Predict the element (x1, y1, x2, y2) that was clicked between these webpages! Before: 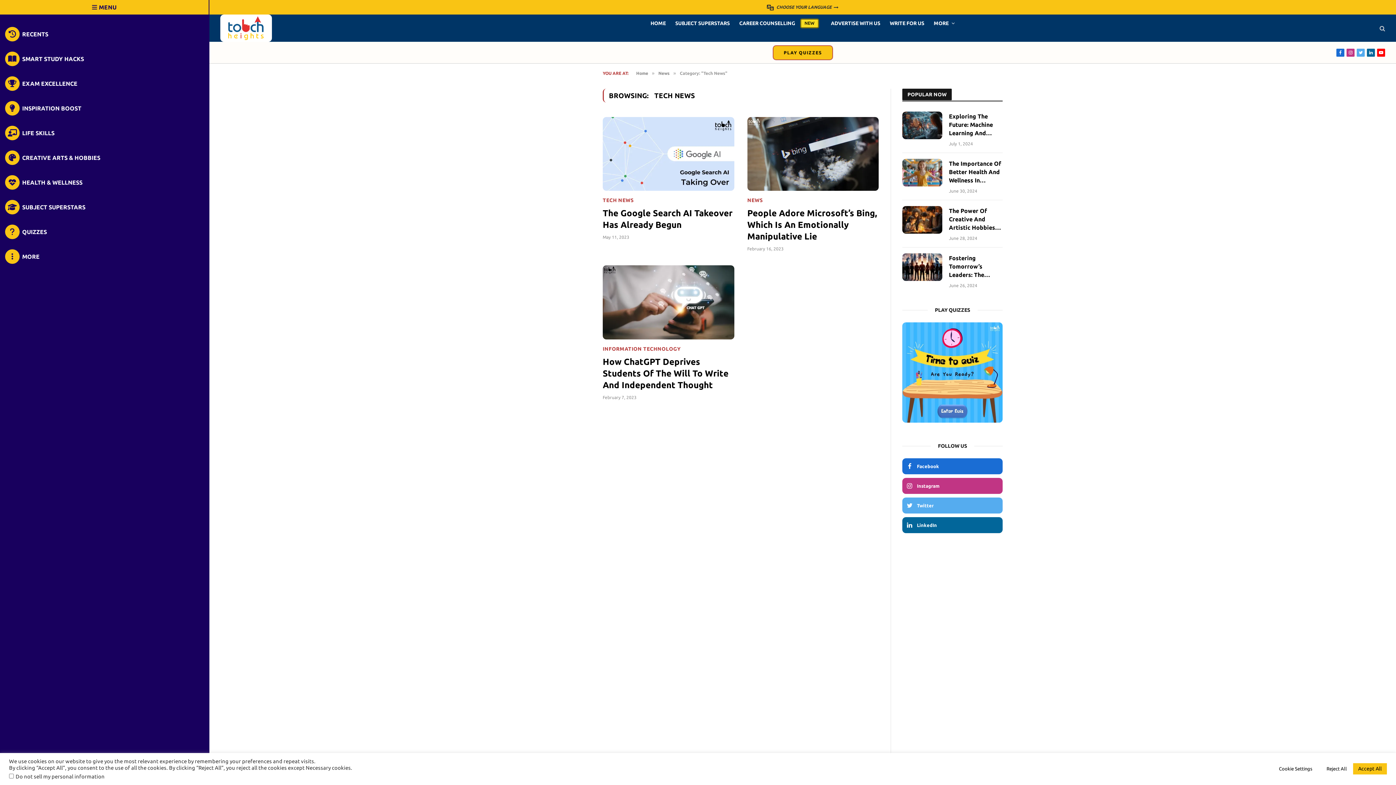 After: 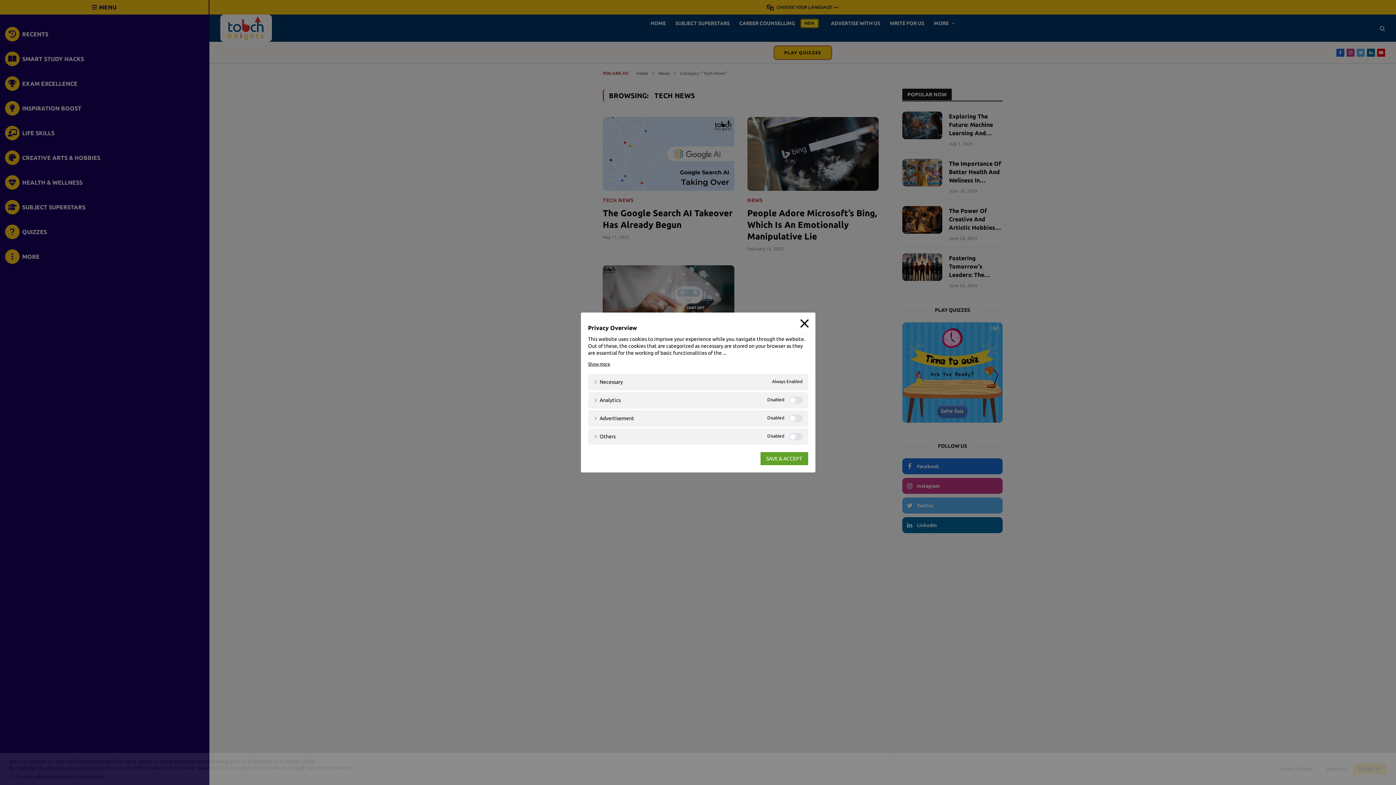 Action: label: Cookie Settings bbox: (1274, 763, 1317, 775)